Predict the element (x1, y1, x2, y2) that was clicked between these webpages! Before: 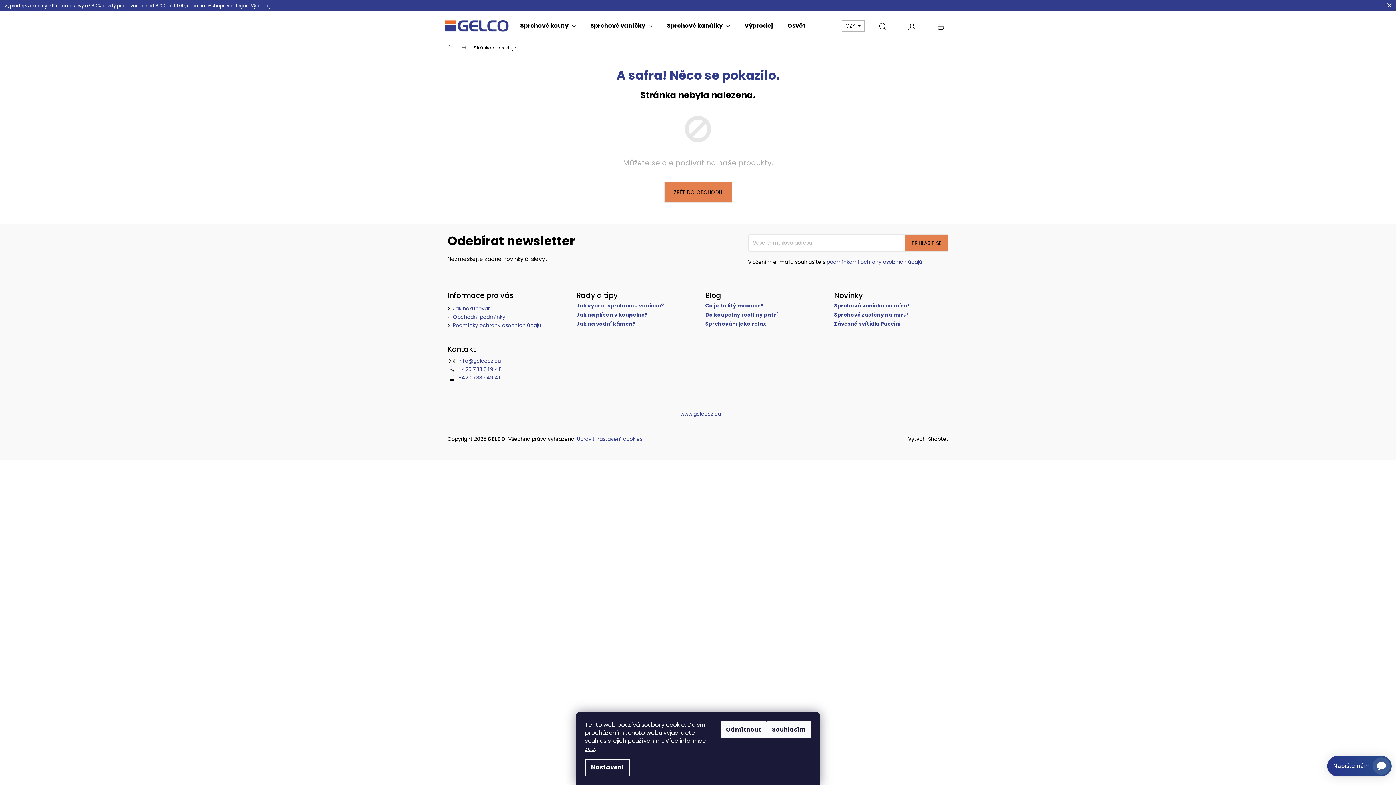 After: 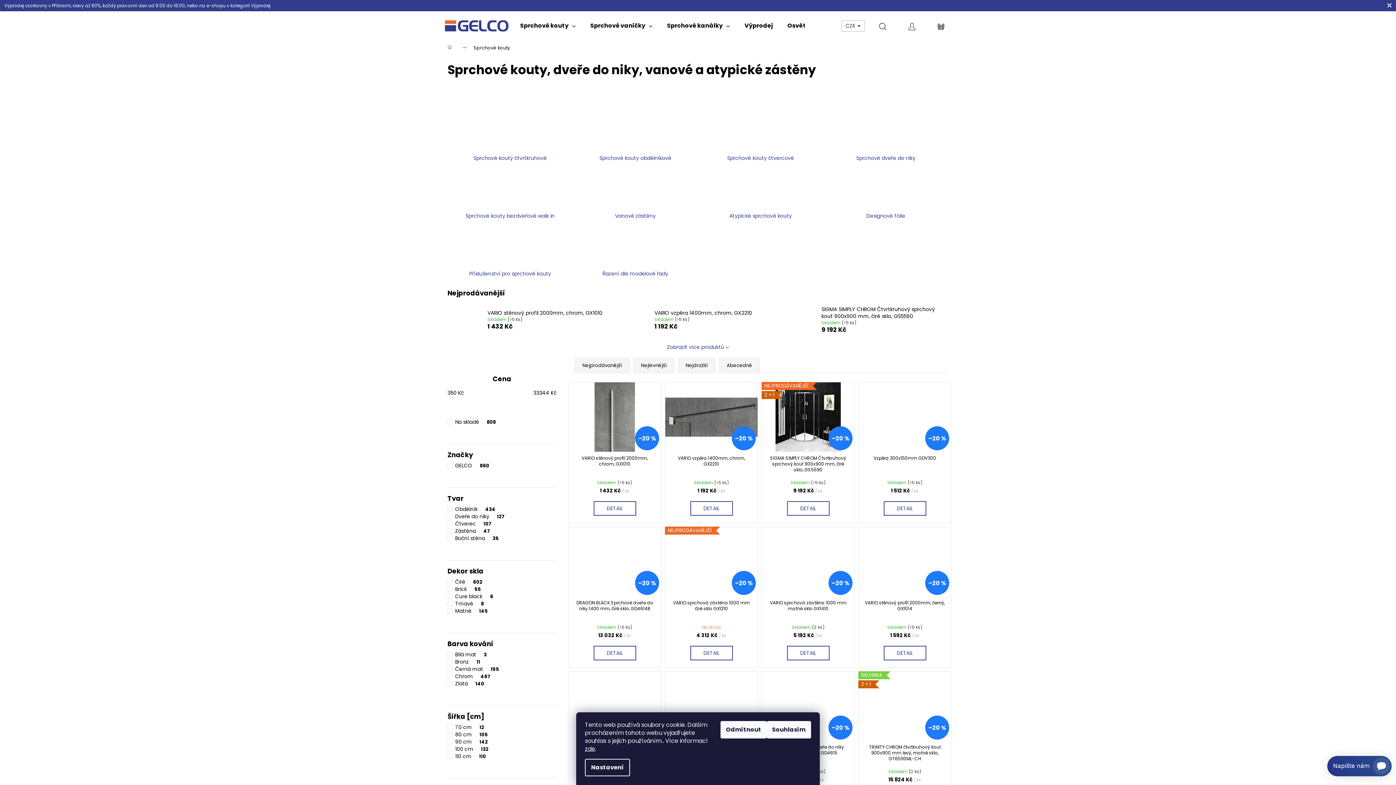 Action: label: Sprchové kouty bbox: (513, 11, 583, 40)